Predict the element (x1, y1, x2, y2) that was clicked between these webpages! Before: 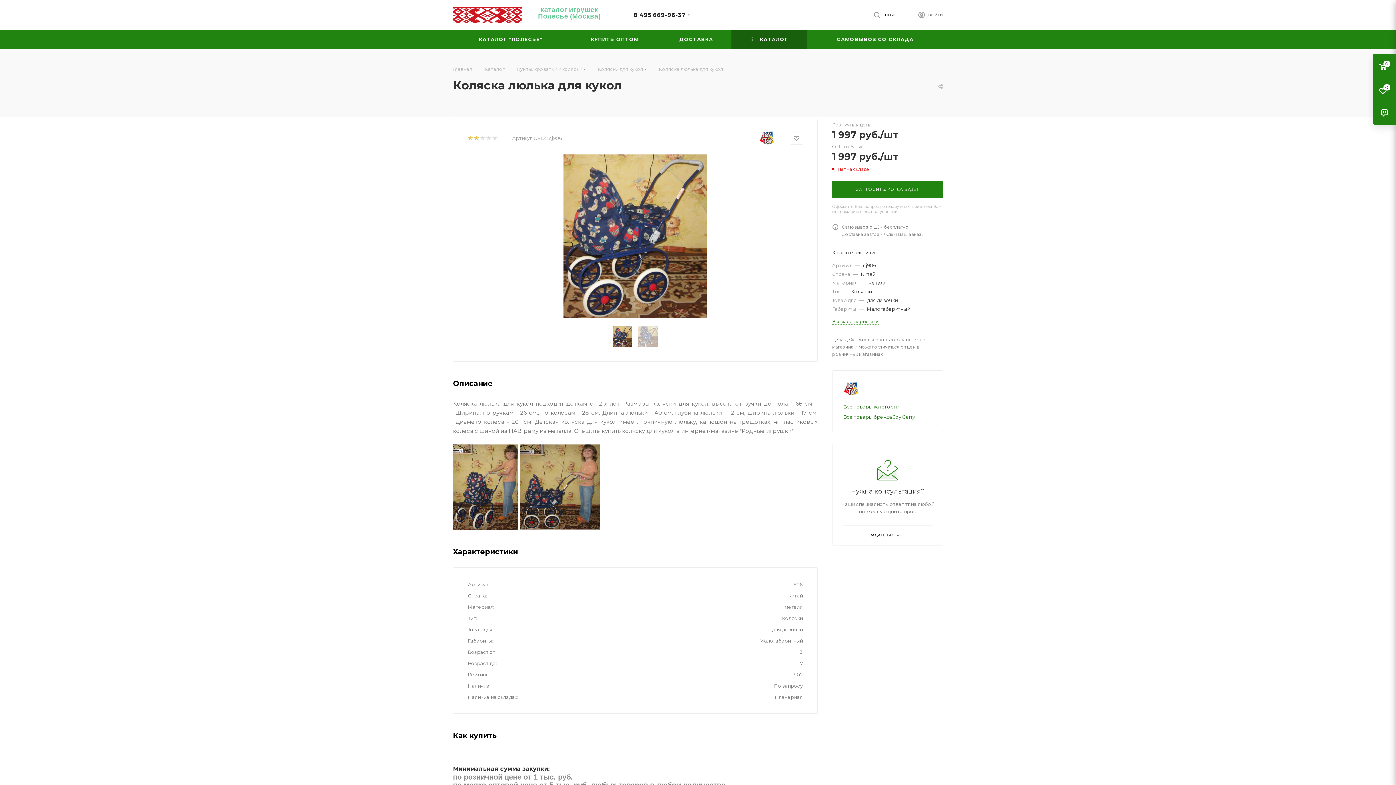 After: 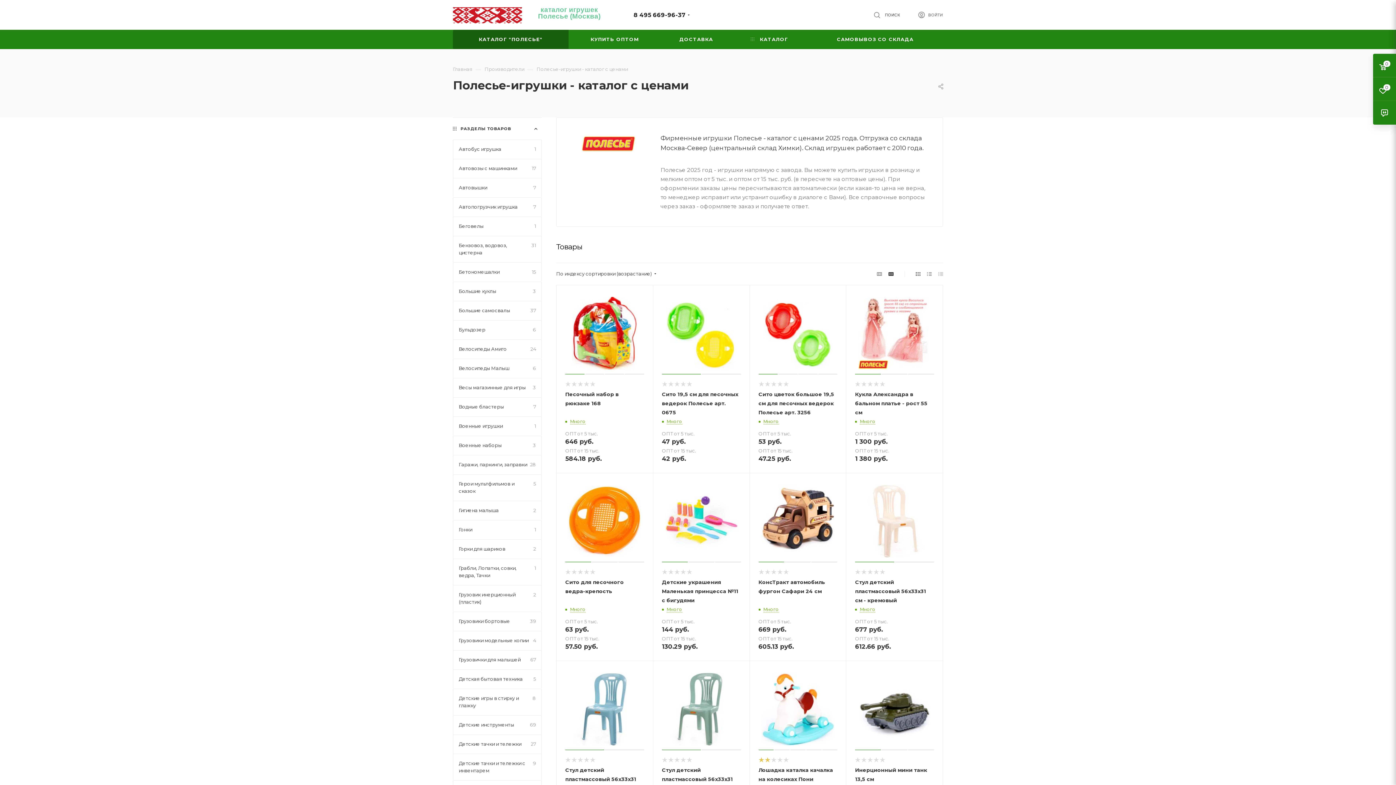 Action: label: КАТАЛОГ "ПОЛЕСЬЕ" bbox: (453, 29, 568, 49)